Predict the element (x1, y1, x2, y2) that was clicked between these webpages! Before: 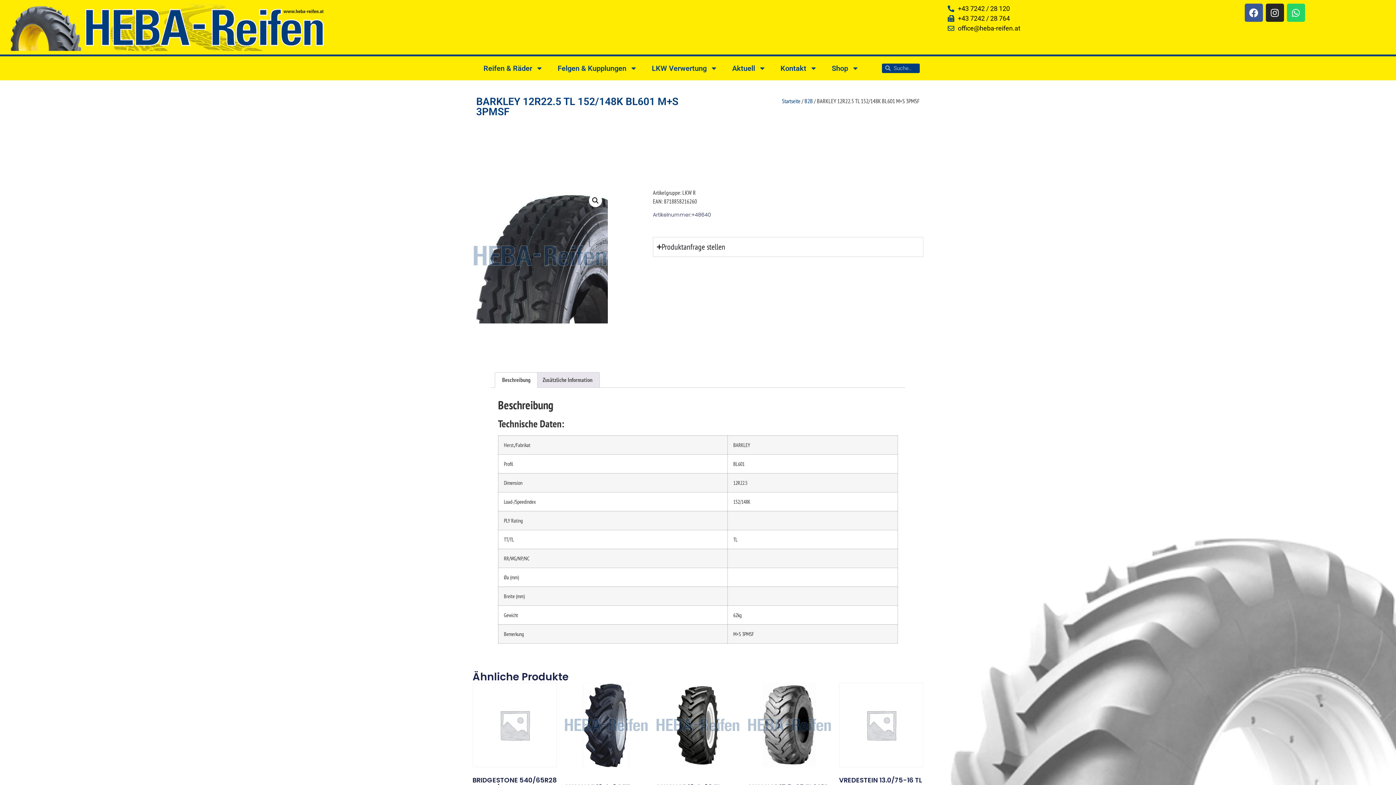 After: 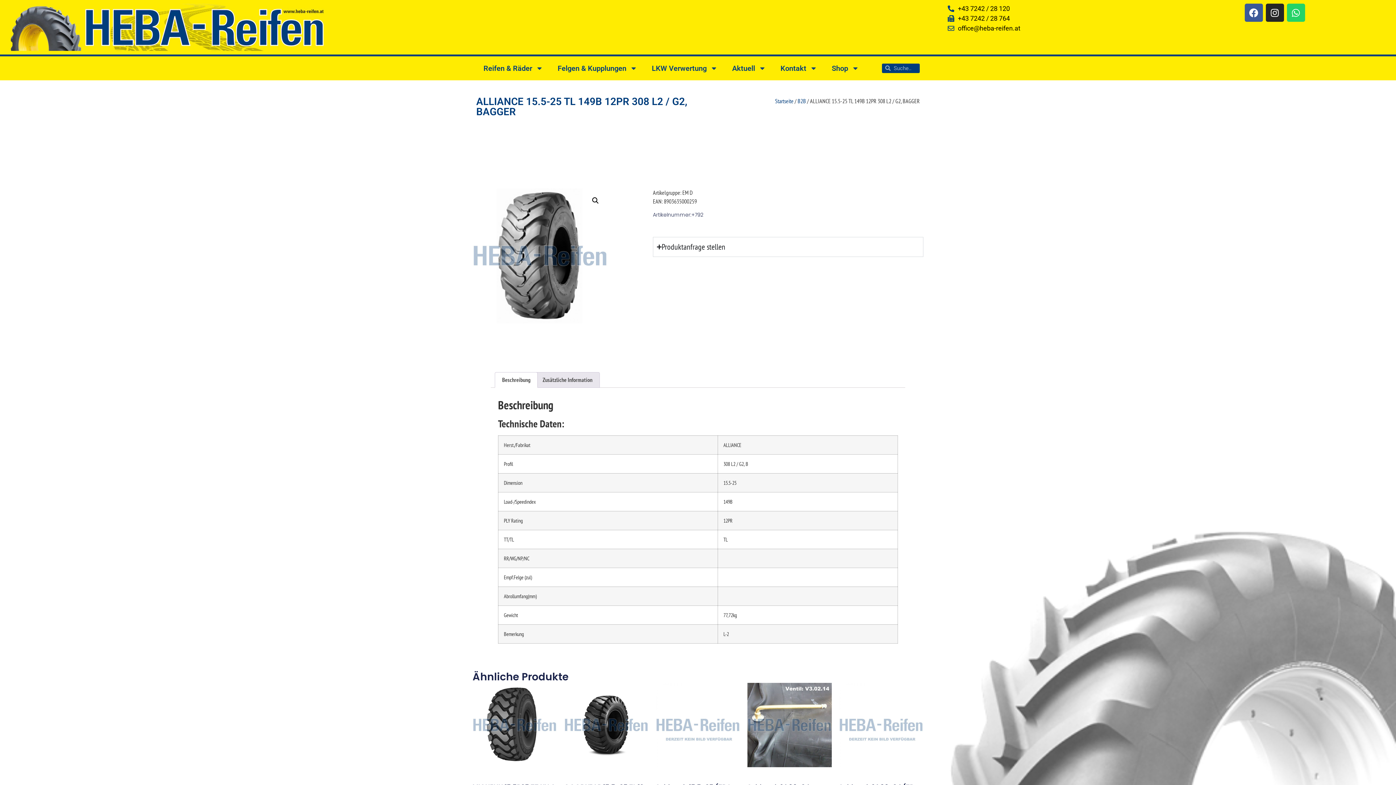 Action: bbox: (747, 683, 832, 802) label: ALLIANCE 15.5-25 TL 149B 12PR 308 L2 / G2, BAGGER